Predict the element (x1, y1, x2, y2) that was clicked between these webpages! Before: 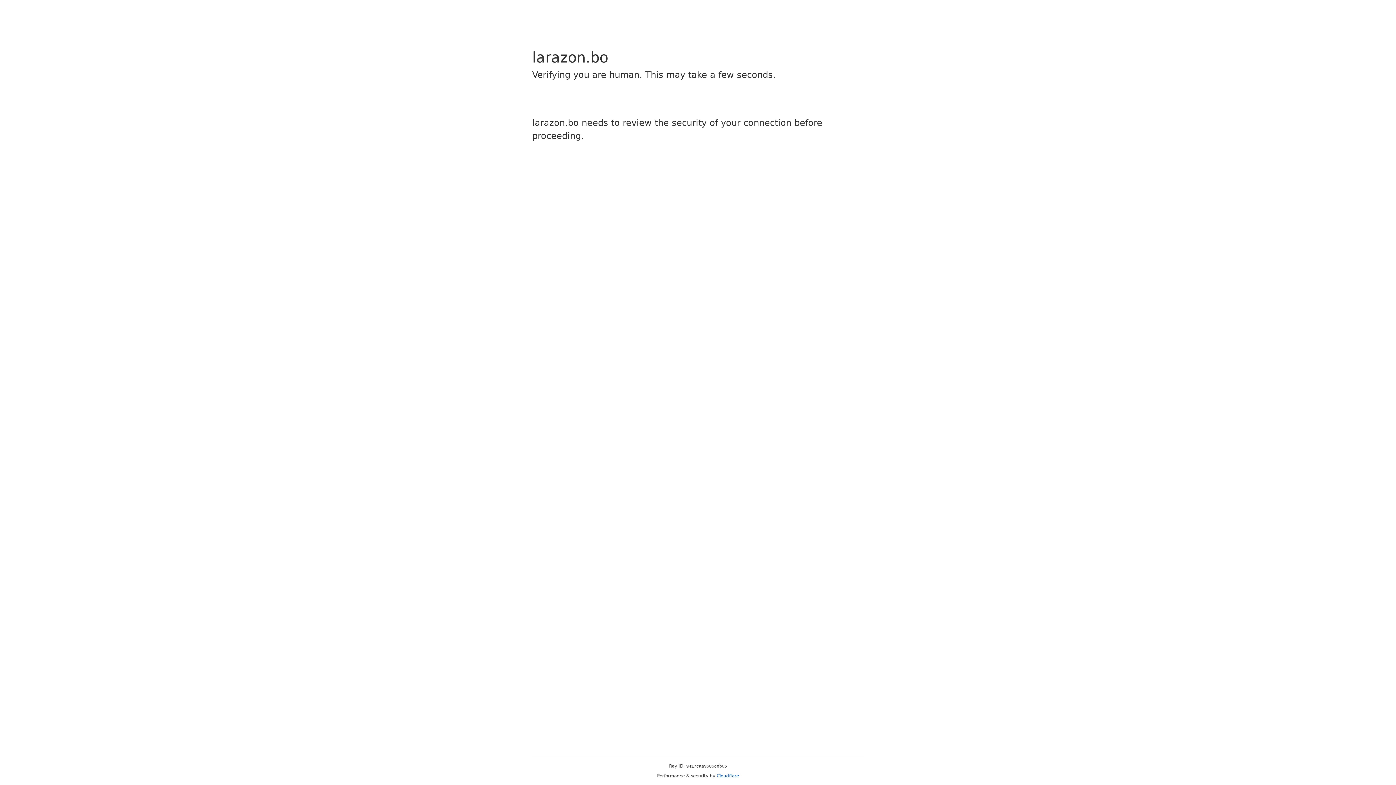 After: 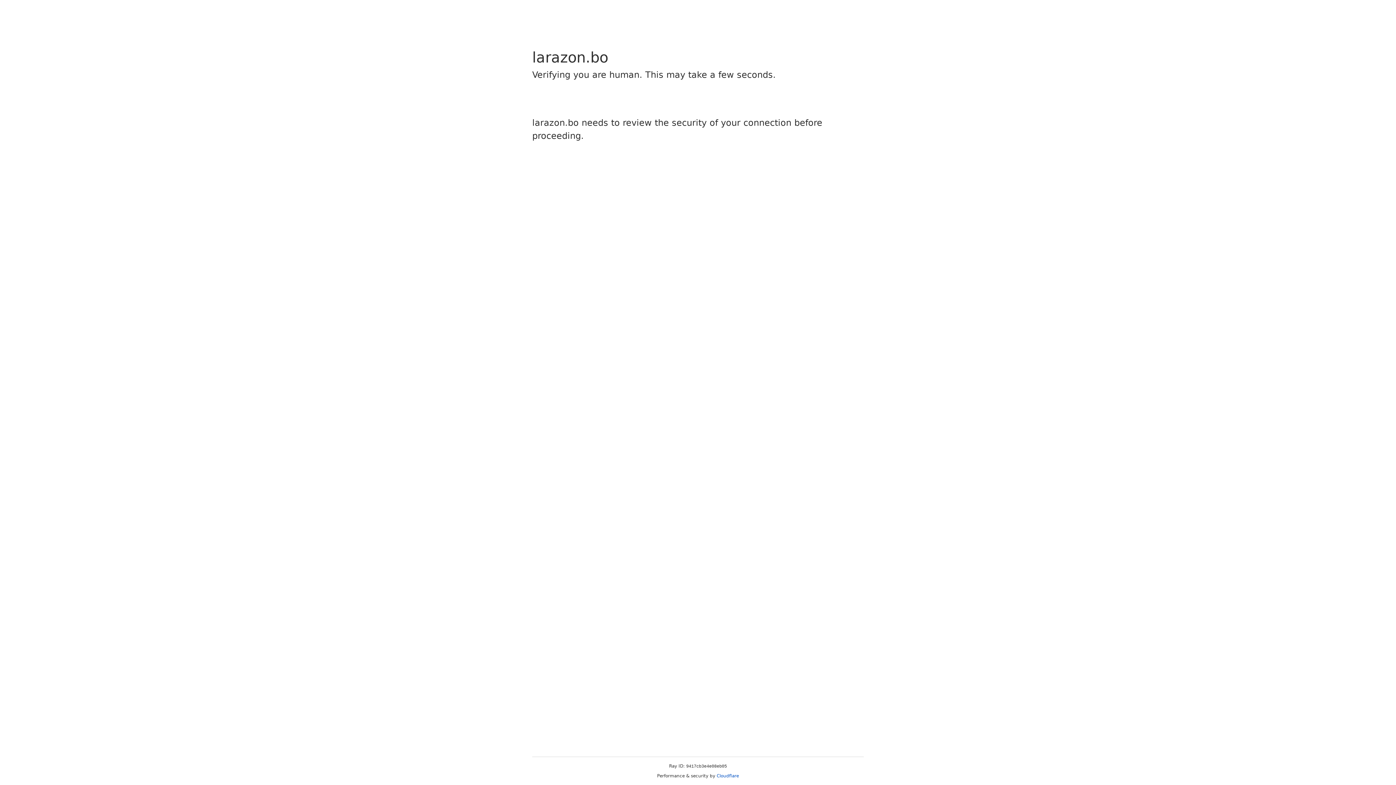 Action: bbox: (716, 773, 739, 778) label: Cloudflare